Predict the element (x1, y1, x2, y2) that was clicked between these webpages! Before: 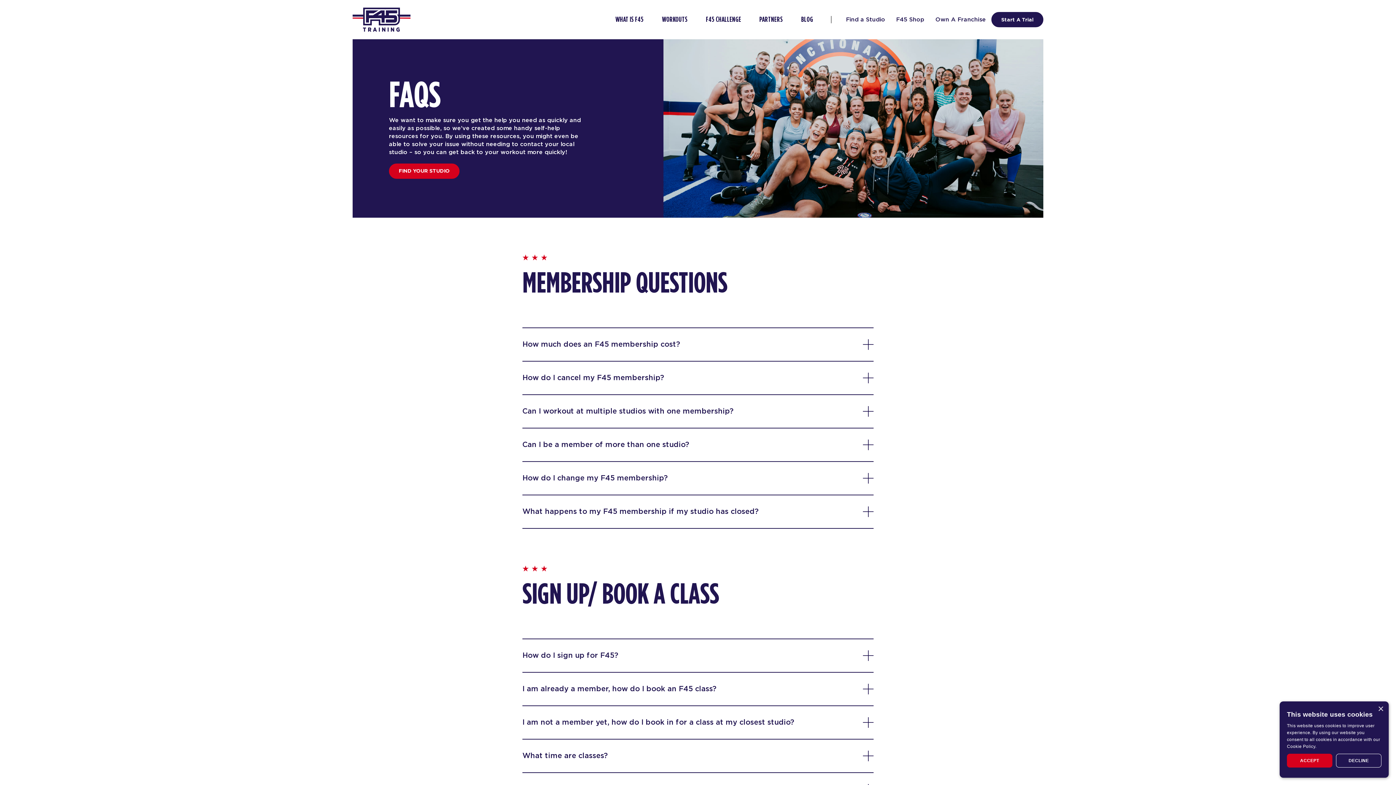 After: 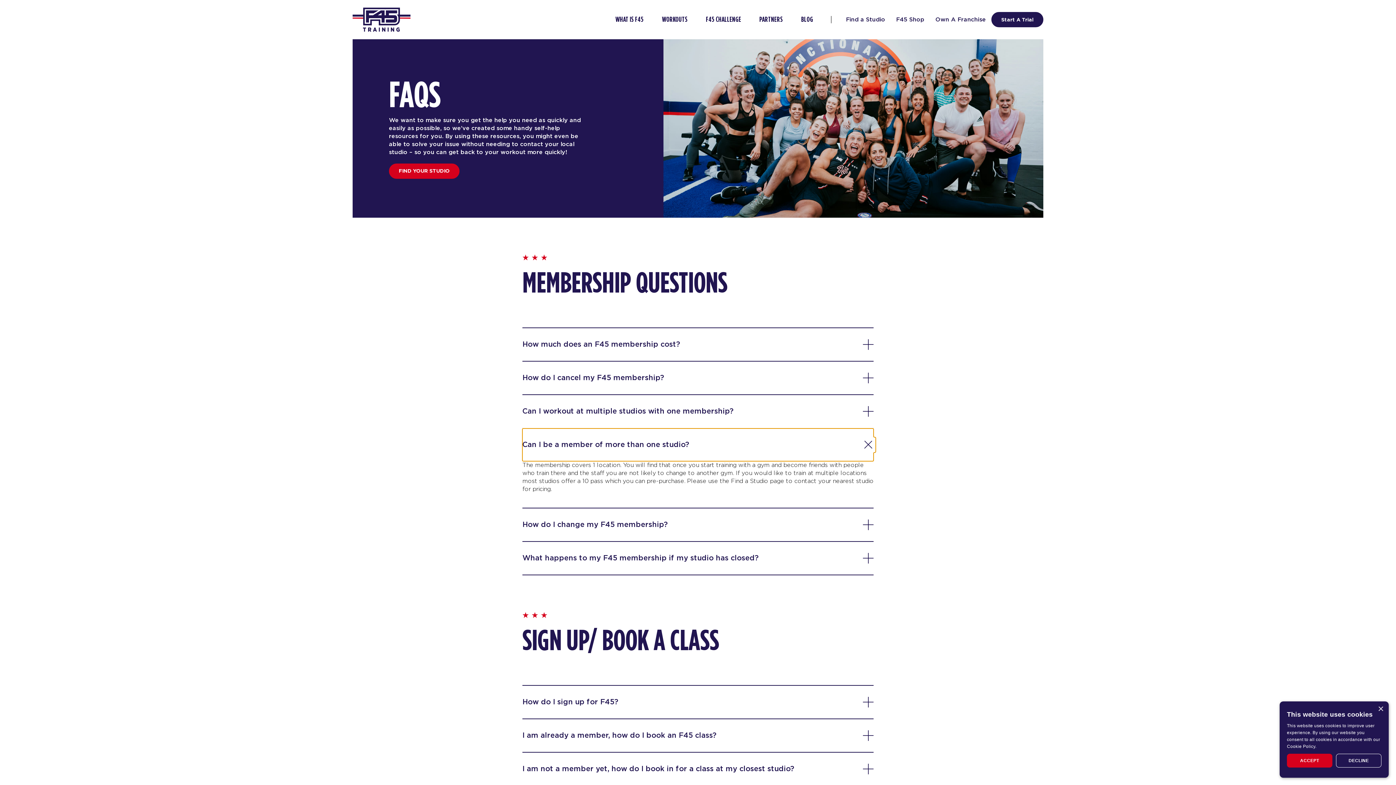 Action: label: Can I be a member of more than one studio? bbox: (522, 428, 873, 461)